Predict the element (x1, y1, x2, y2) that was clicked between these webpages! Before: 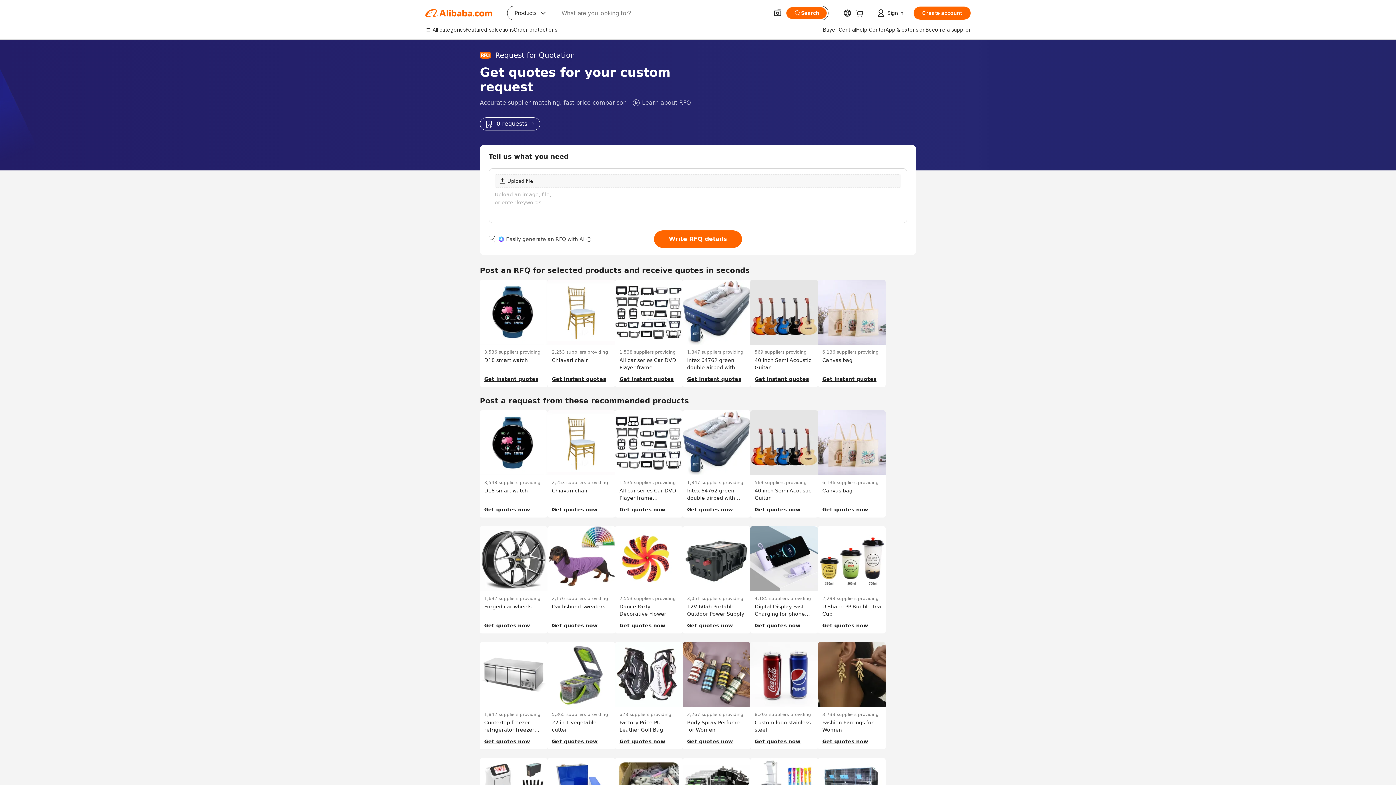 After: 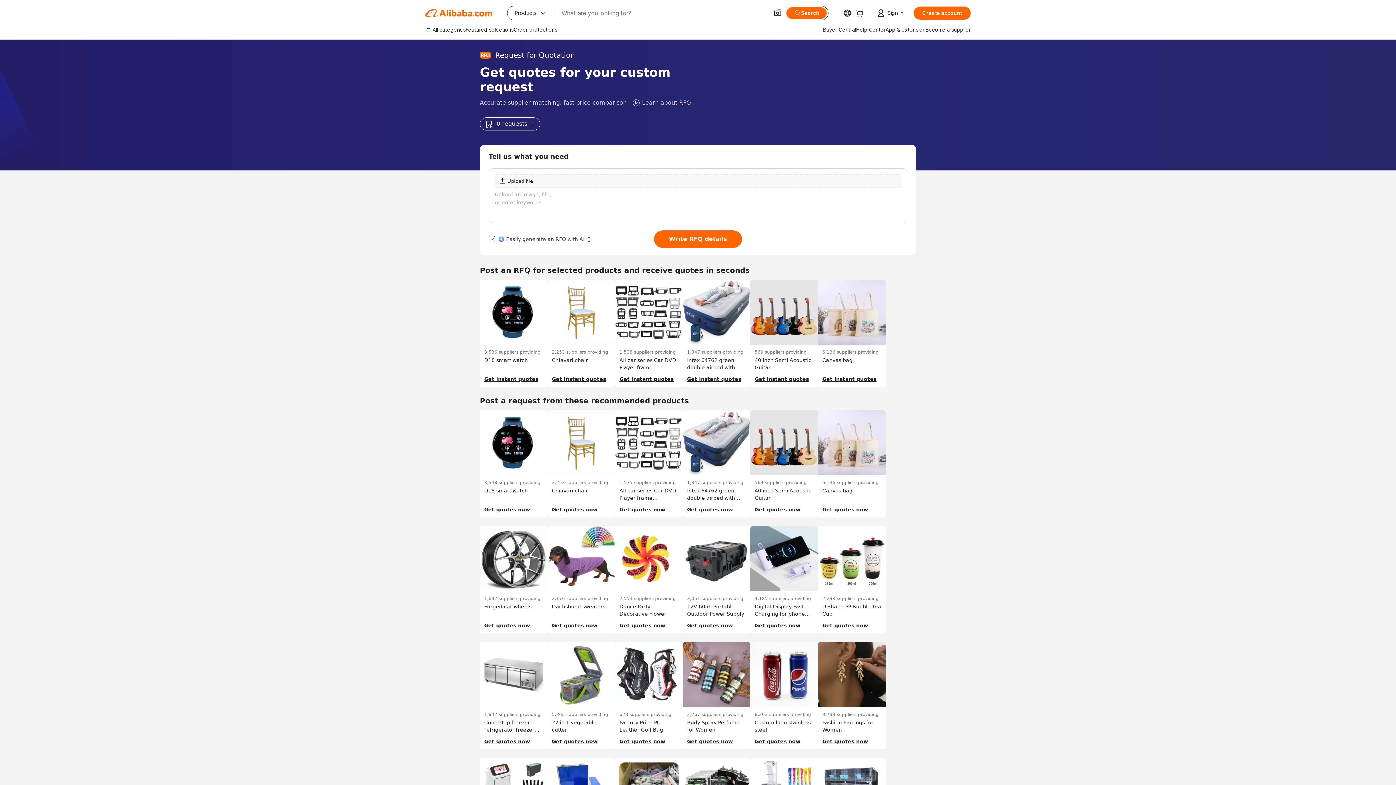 Action: label: 0 requests bbox: (480, 117, 540, 130)